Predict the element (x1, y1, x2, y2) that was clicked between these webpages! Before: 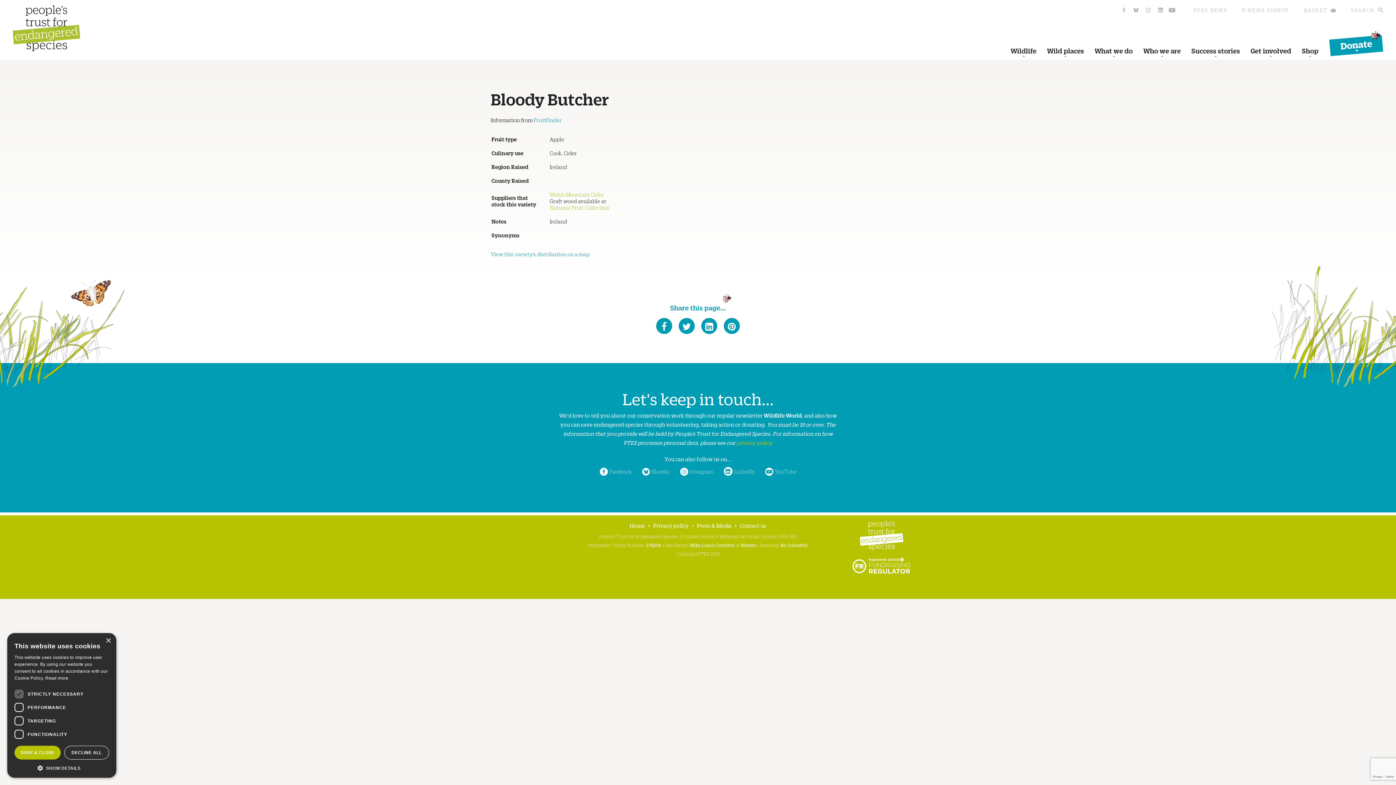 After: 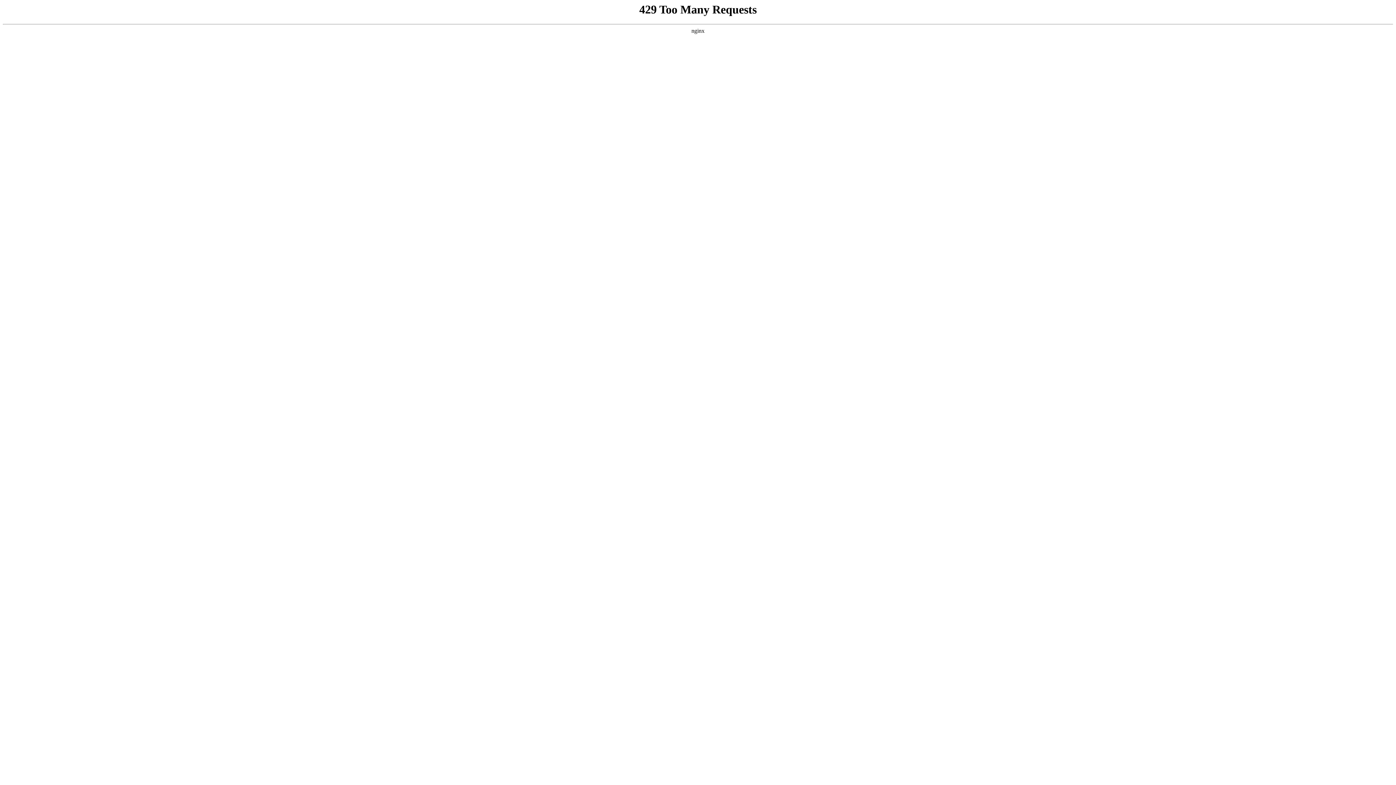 Action: bbox: (1304, 6, 1336, 13) label: BASKET